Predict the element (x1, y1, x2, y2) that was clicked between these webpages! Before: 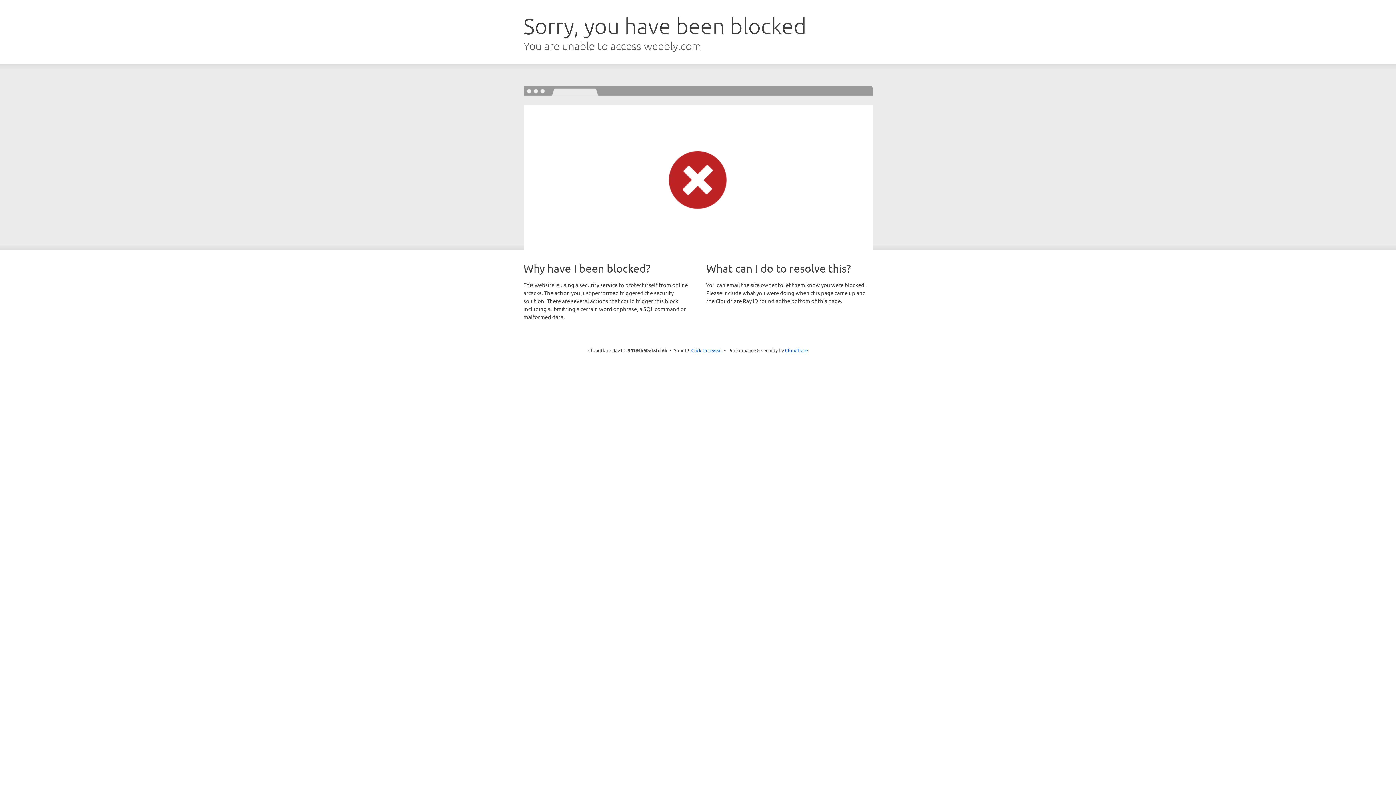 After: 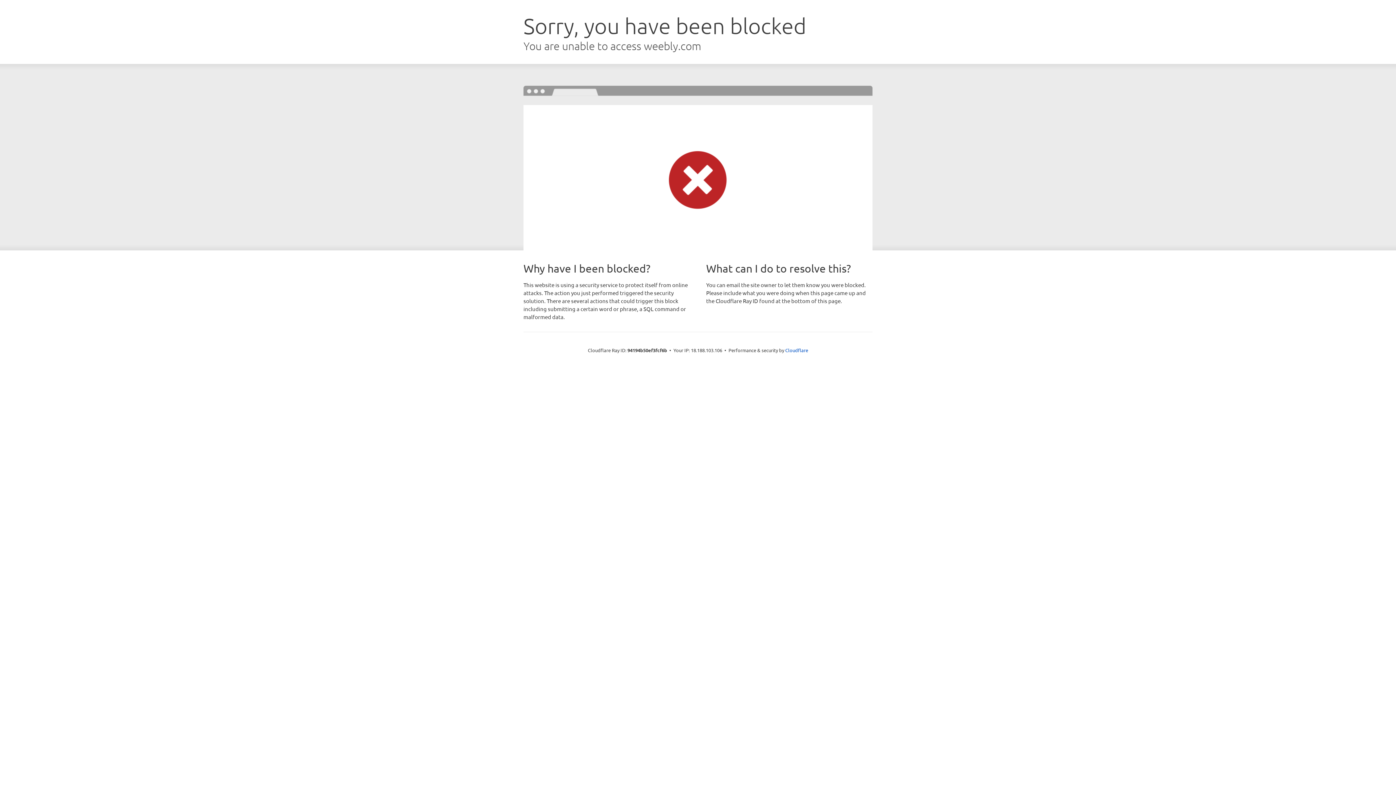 Action: bbox: (691, 346, 722, 353) label: Click to reveal